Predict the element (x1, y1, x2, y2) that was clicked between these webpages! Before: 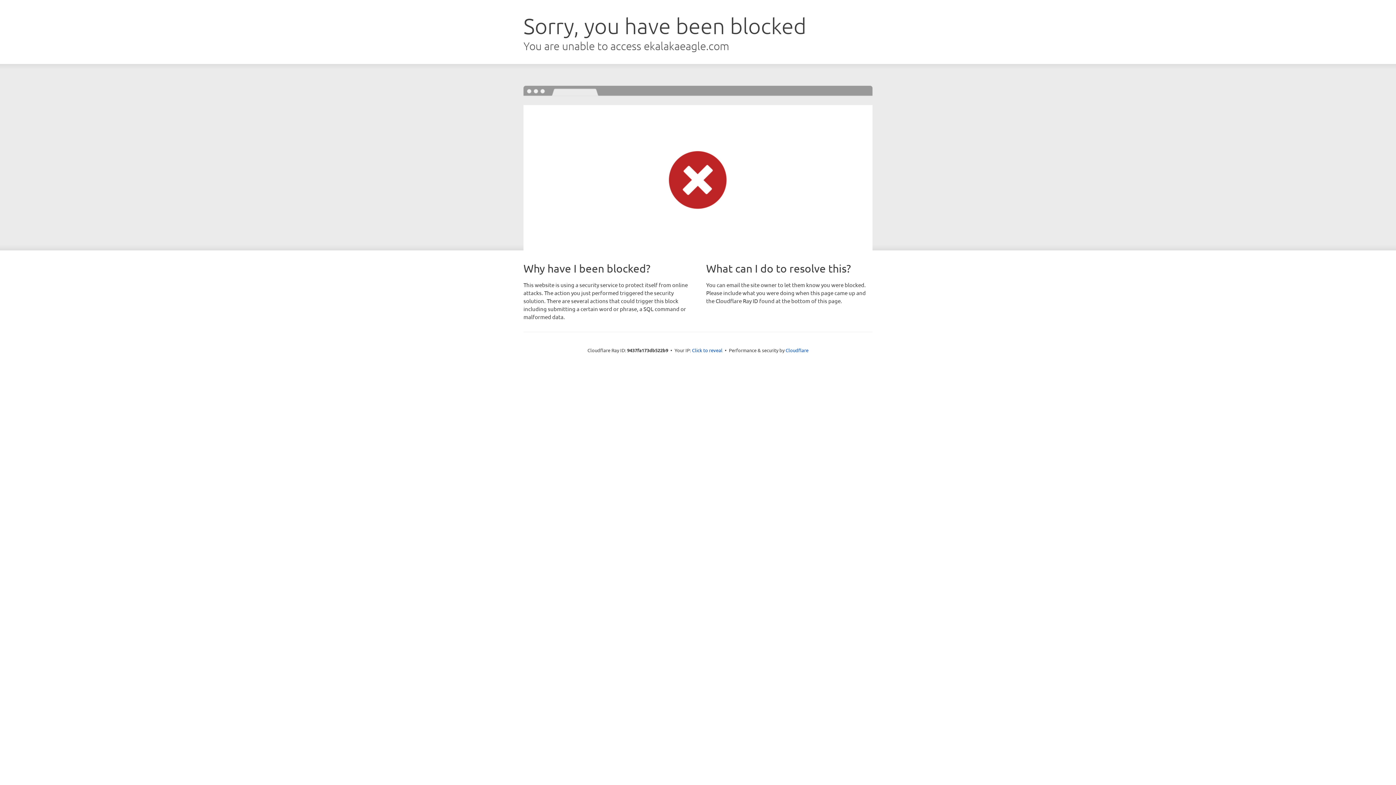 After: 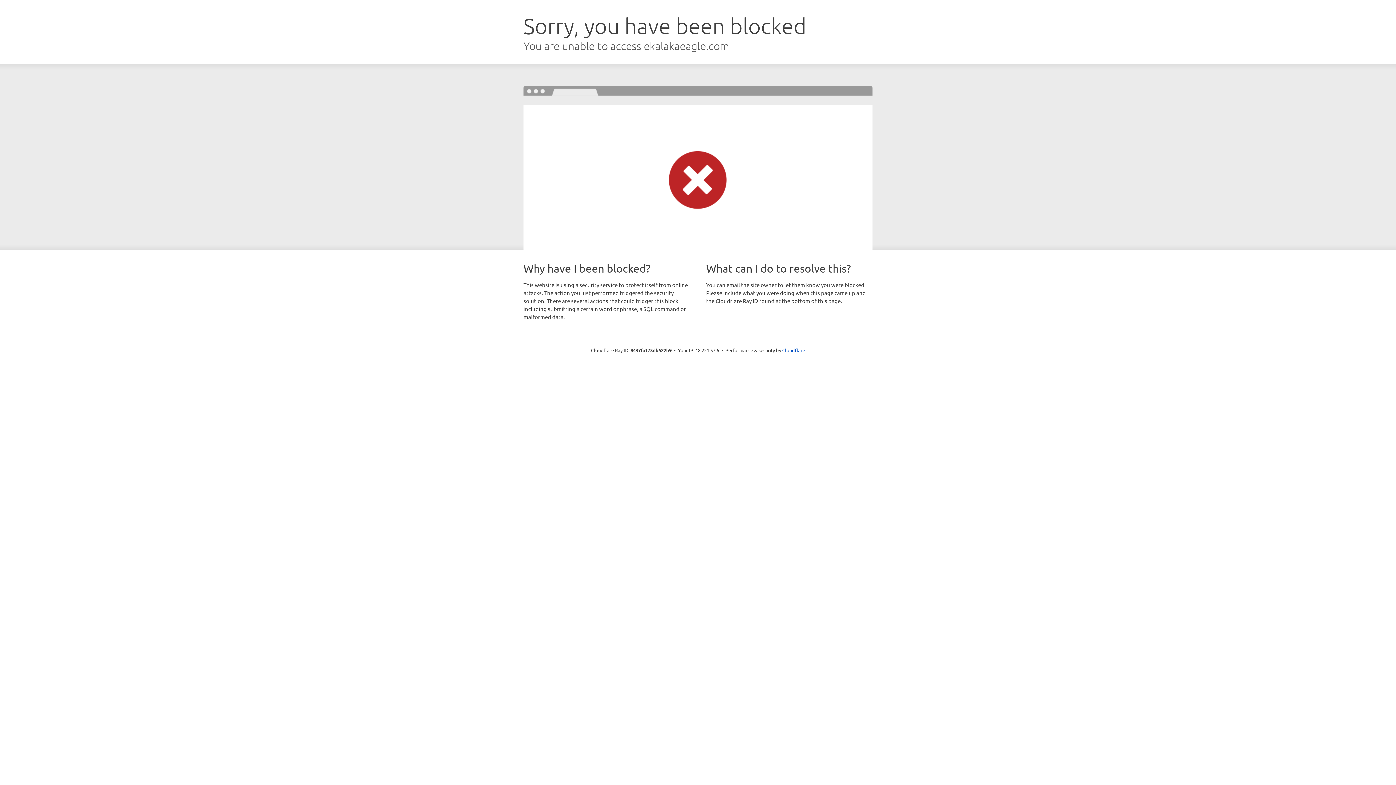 Action: label: Click to reveal bbox: (692, 346, 722, 353)